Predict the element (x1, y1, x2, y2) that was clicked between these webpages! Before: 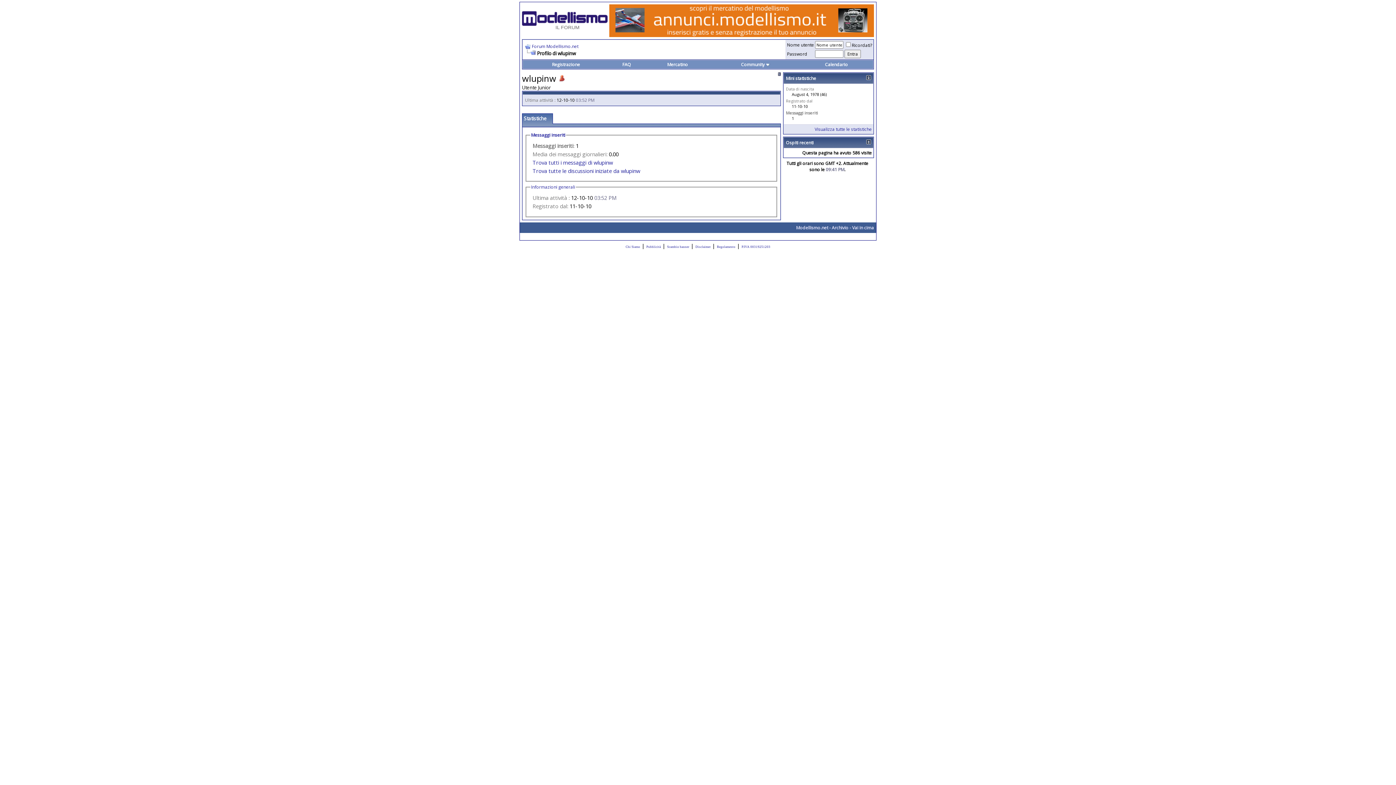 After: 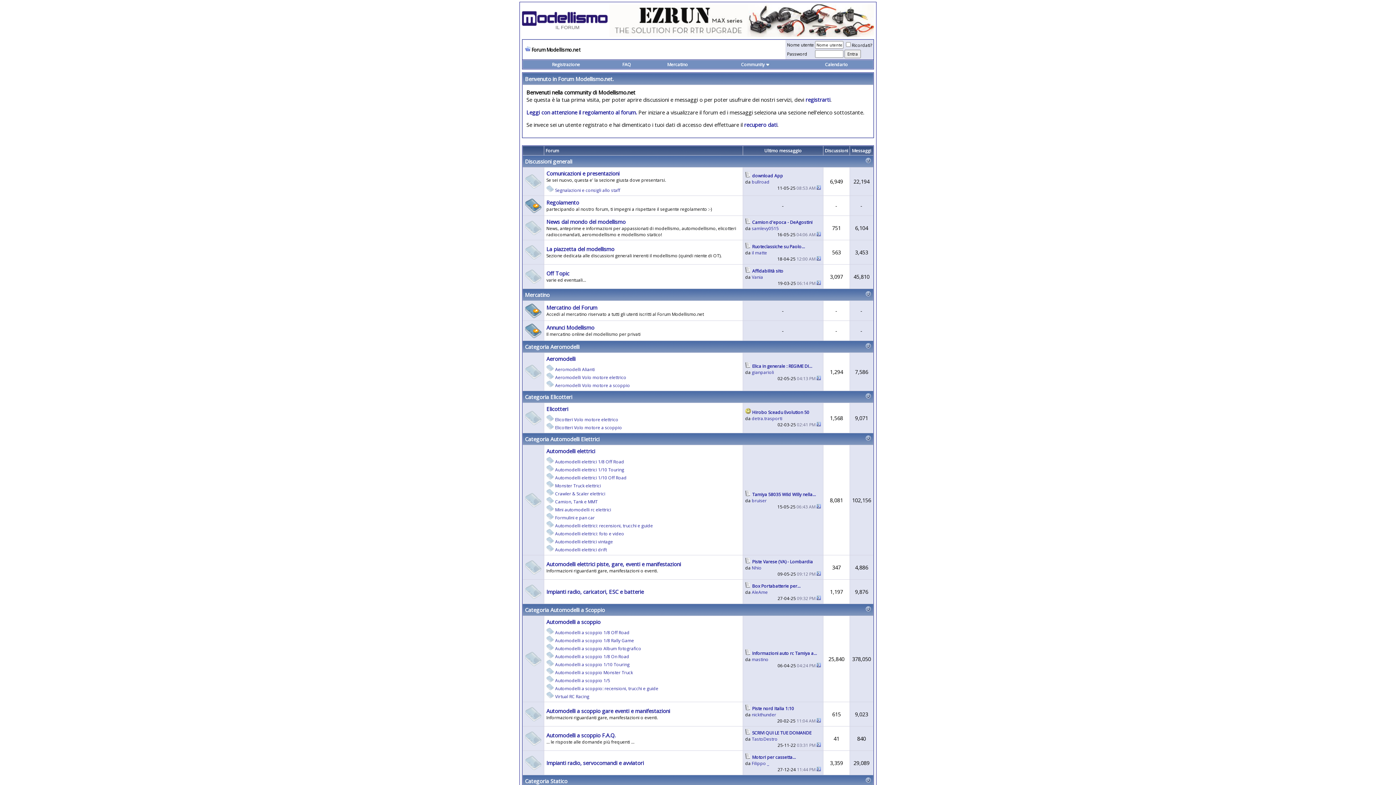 Action: bbox: (532, 43, 578, 49) label: Forum Modellismo.net